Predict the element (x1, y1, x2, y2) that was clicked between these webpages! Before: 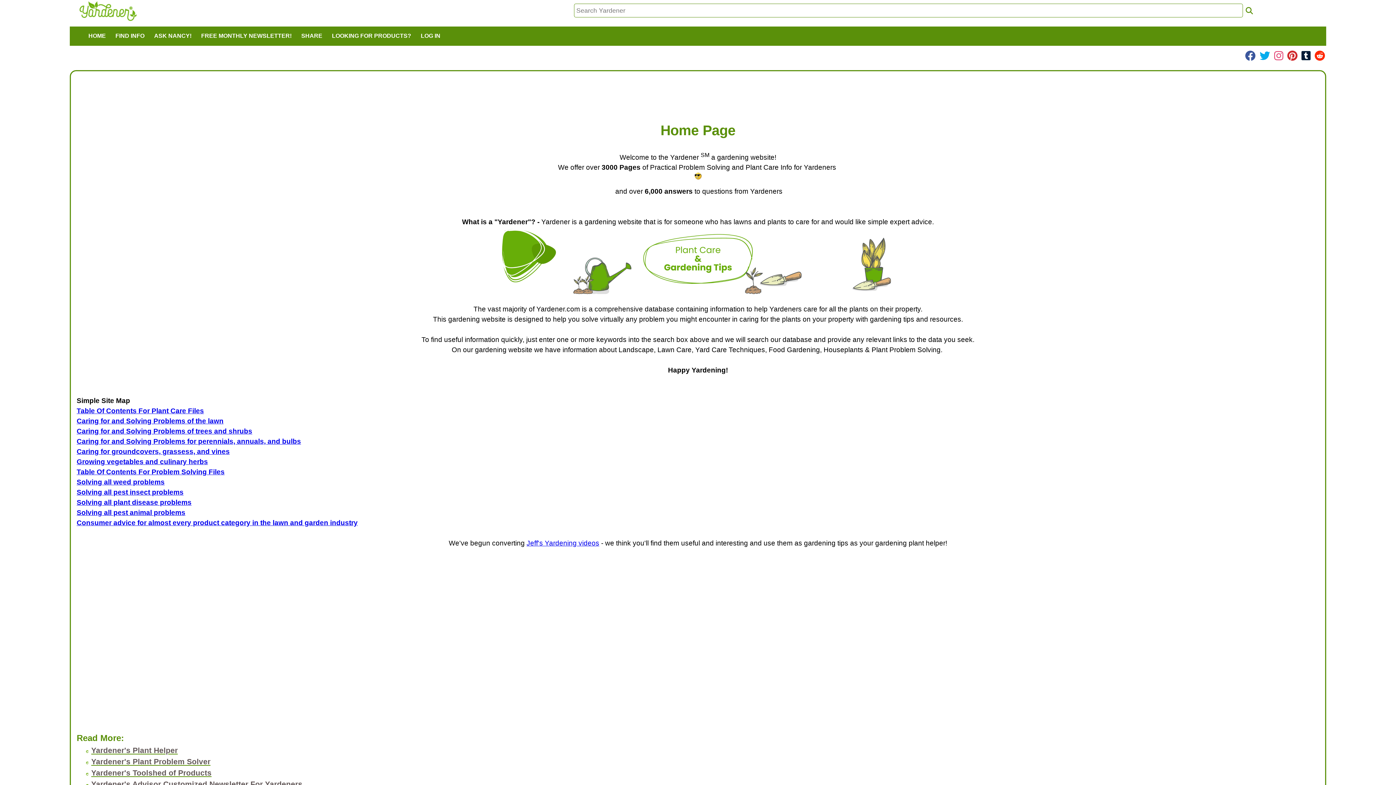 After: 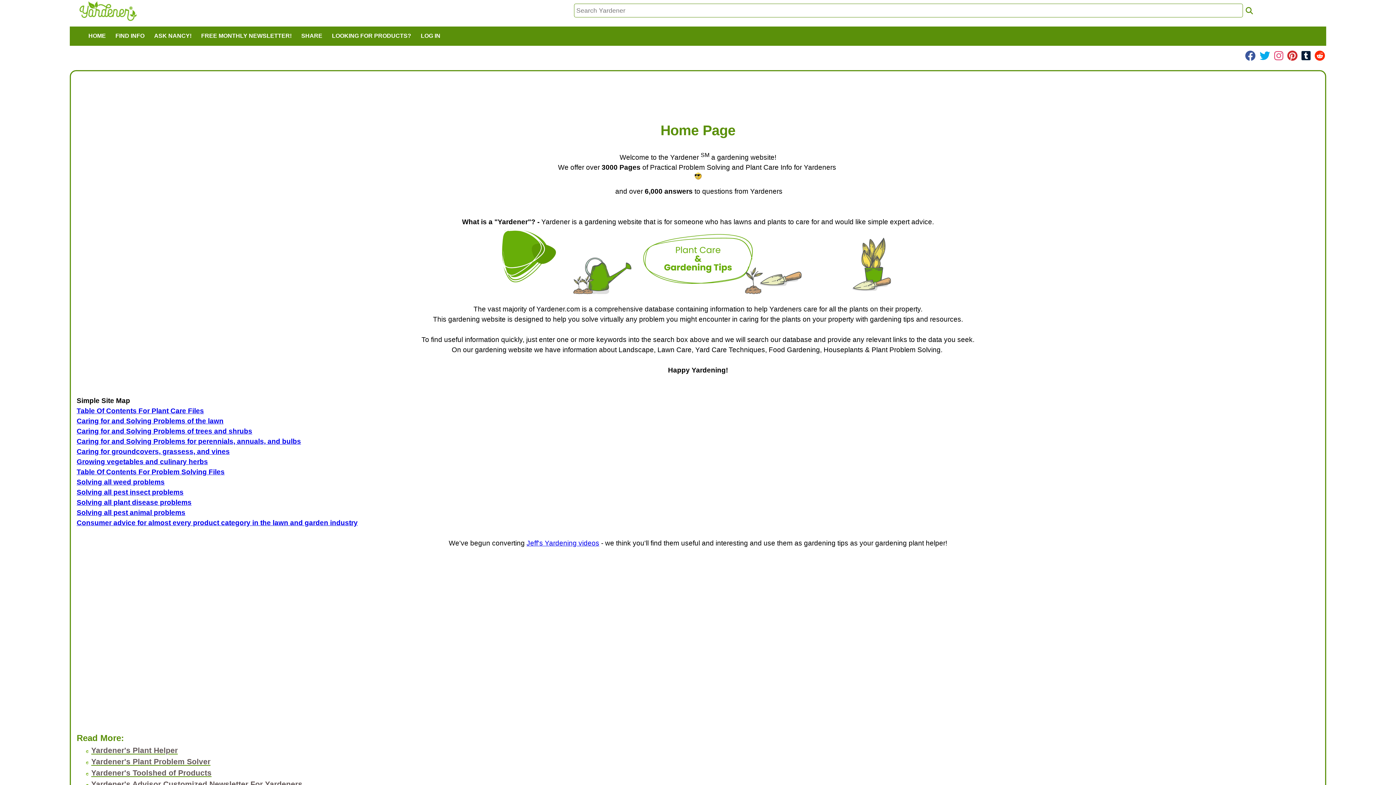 Action: label: Solving all plant disease problems bbox: (76, 499, 191, 506)